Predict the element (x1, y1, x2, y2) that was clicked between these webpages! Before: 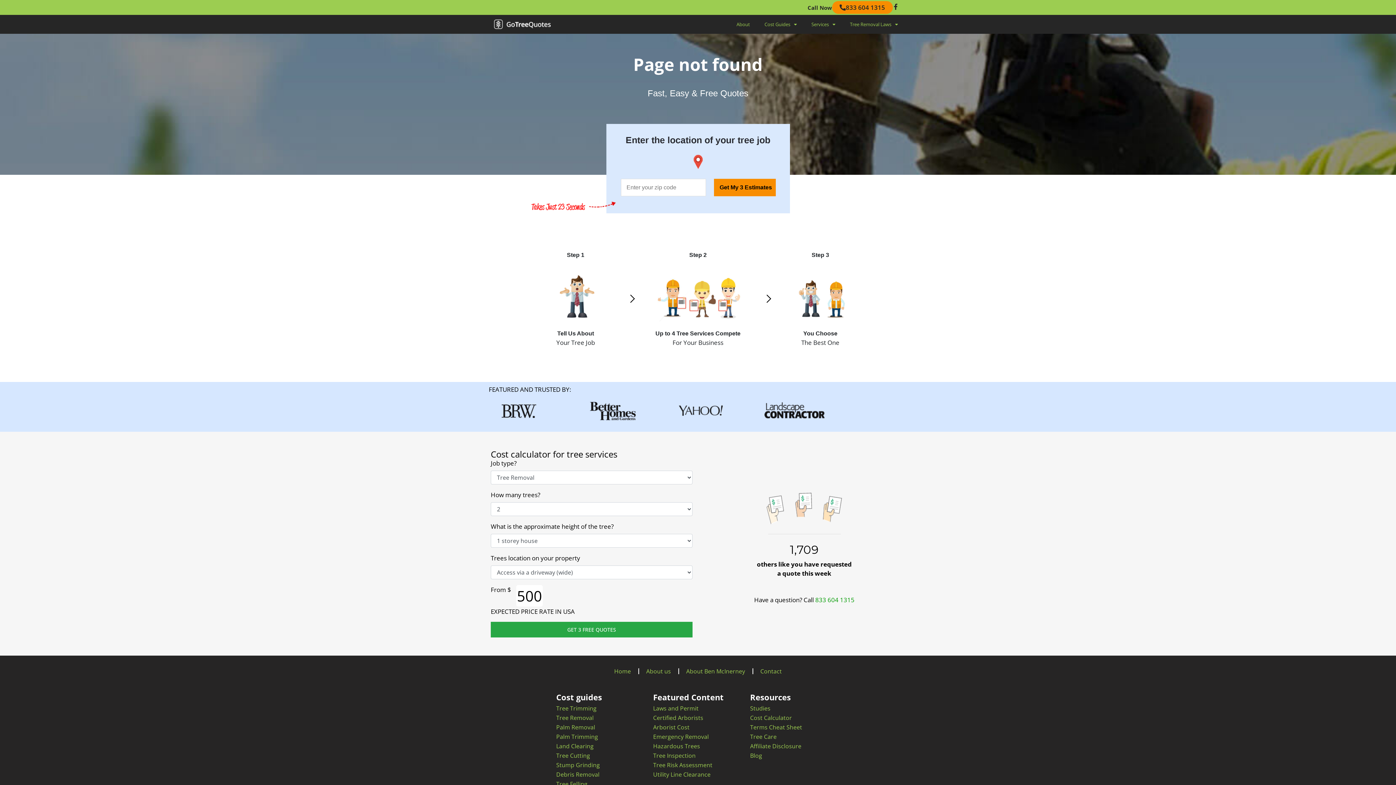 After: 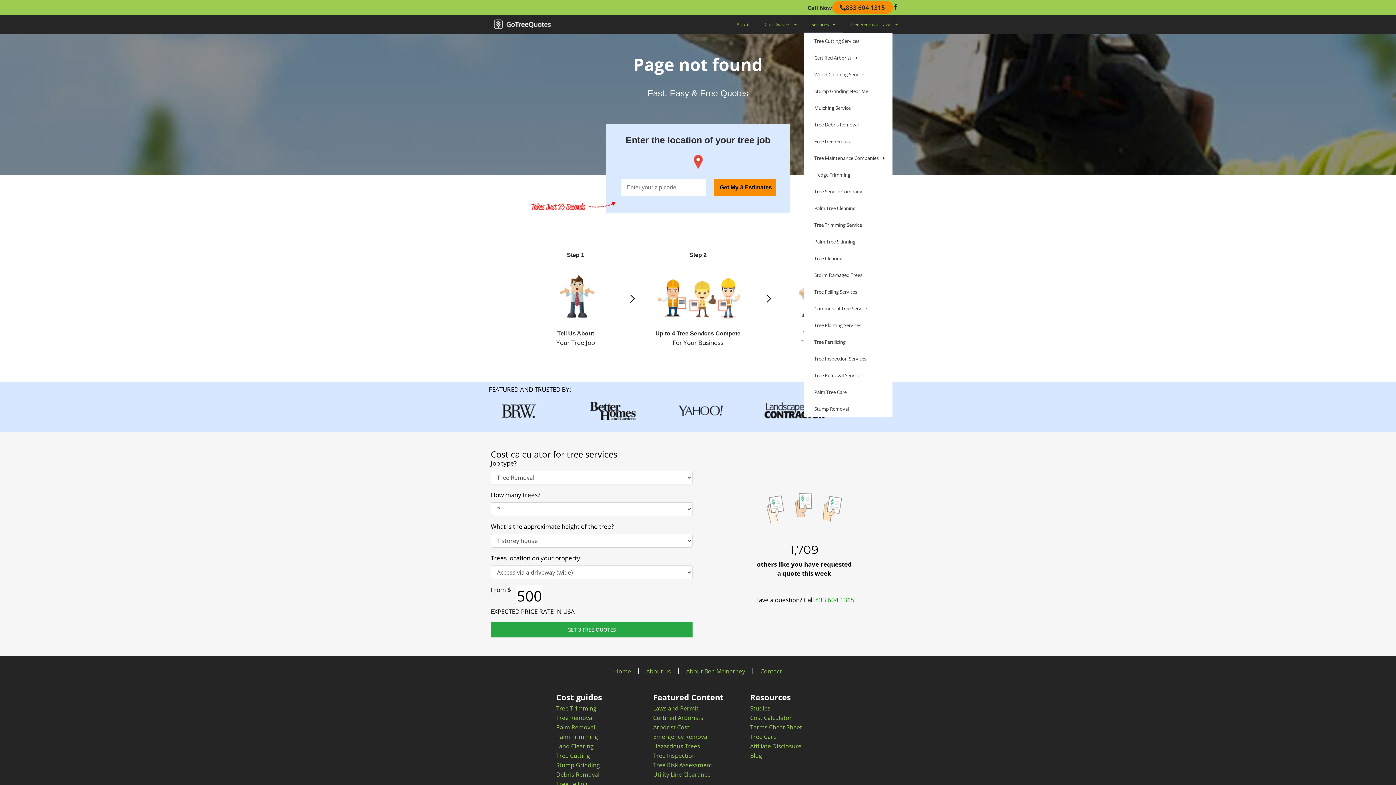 Action: bbox: (804, 16, 842, 32) label: Services